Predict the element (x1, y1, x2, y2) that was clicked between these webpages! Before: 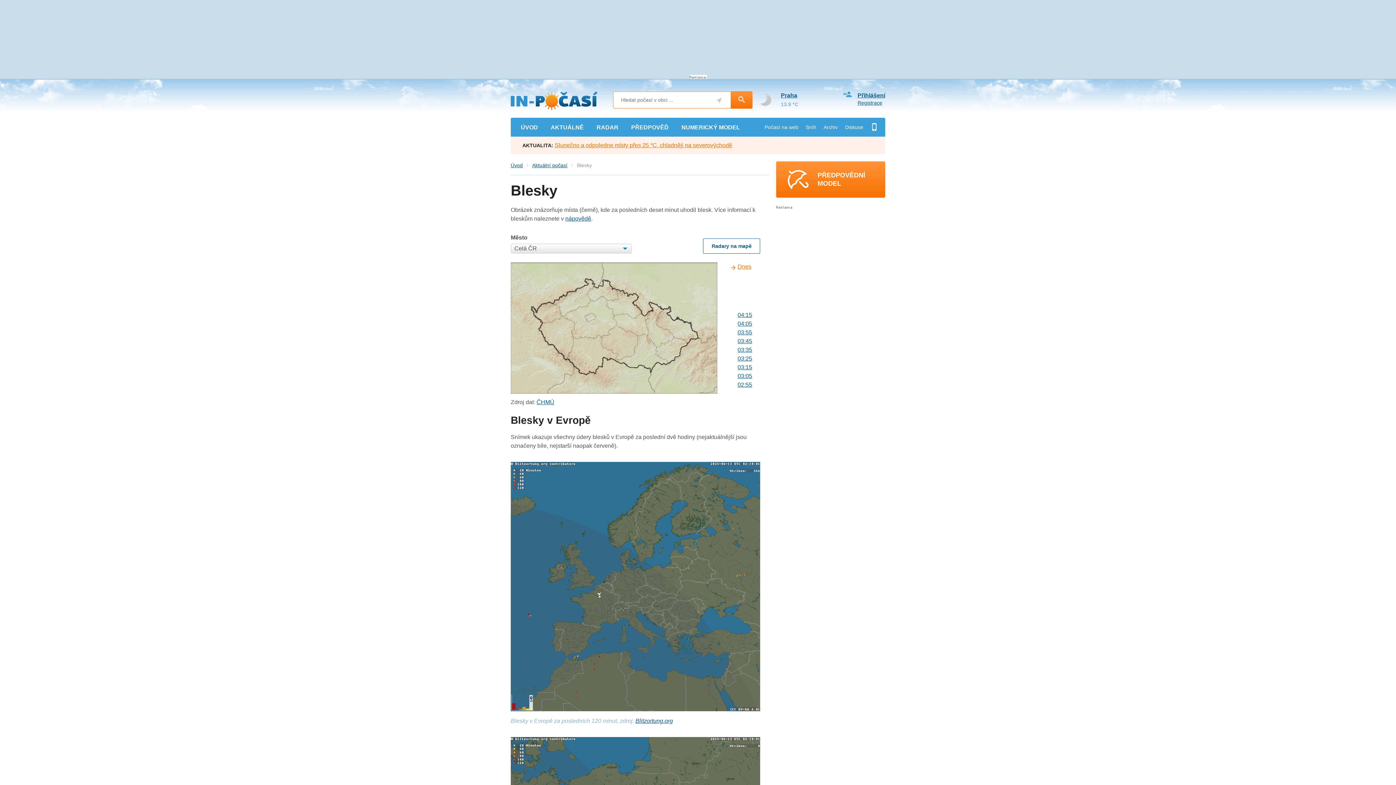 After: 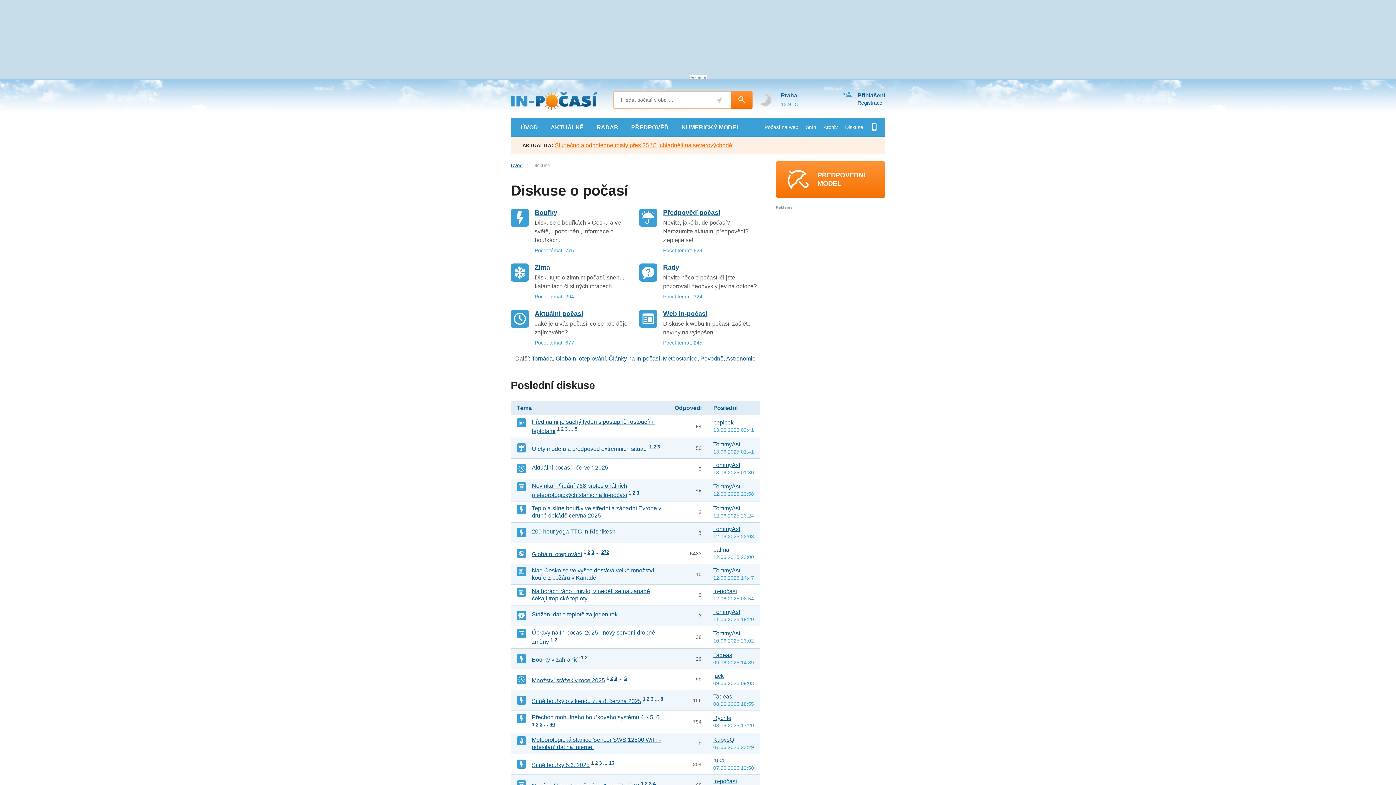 Action: label: Diskuse bbox: (841, 117, 867, 136)